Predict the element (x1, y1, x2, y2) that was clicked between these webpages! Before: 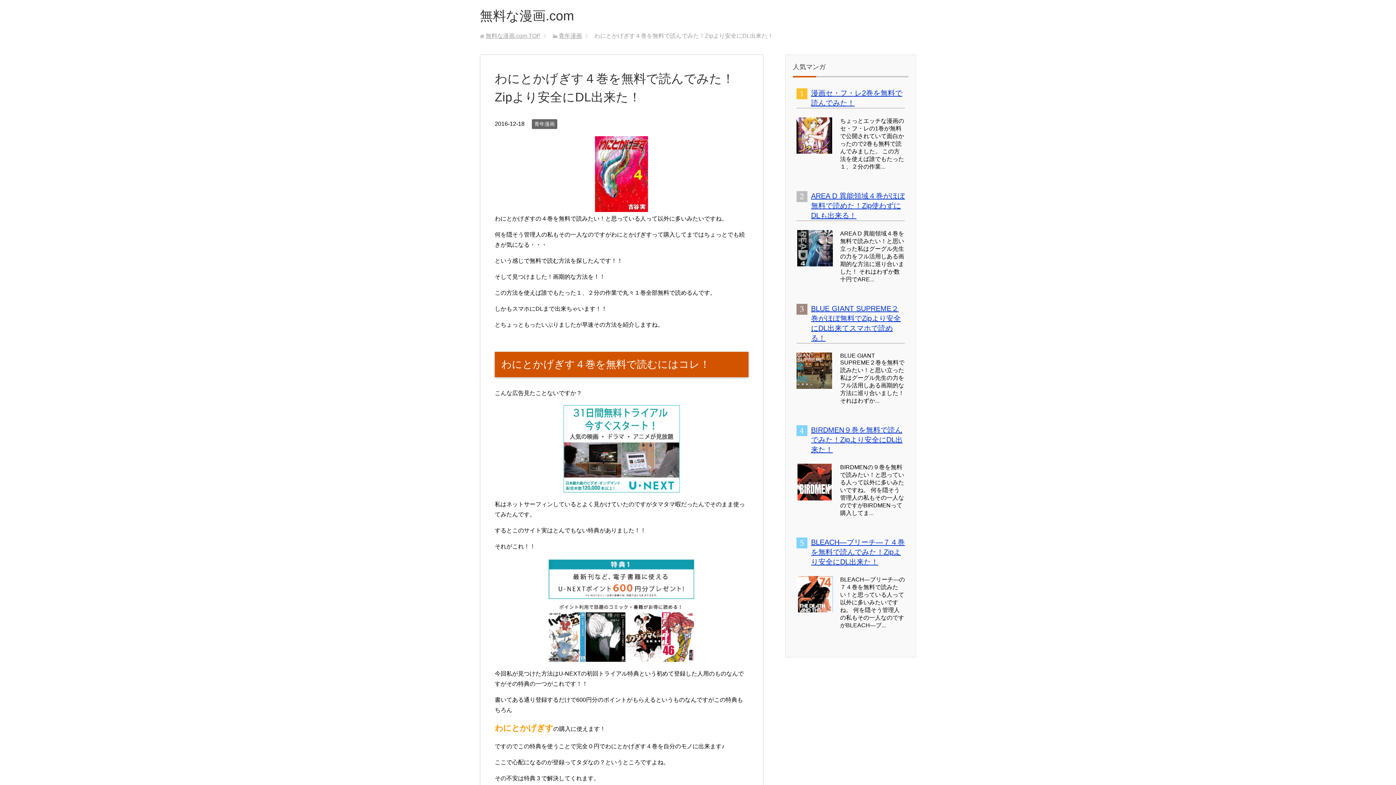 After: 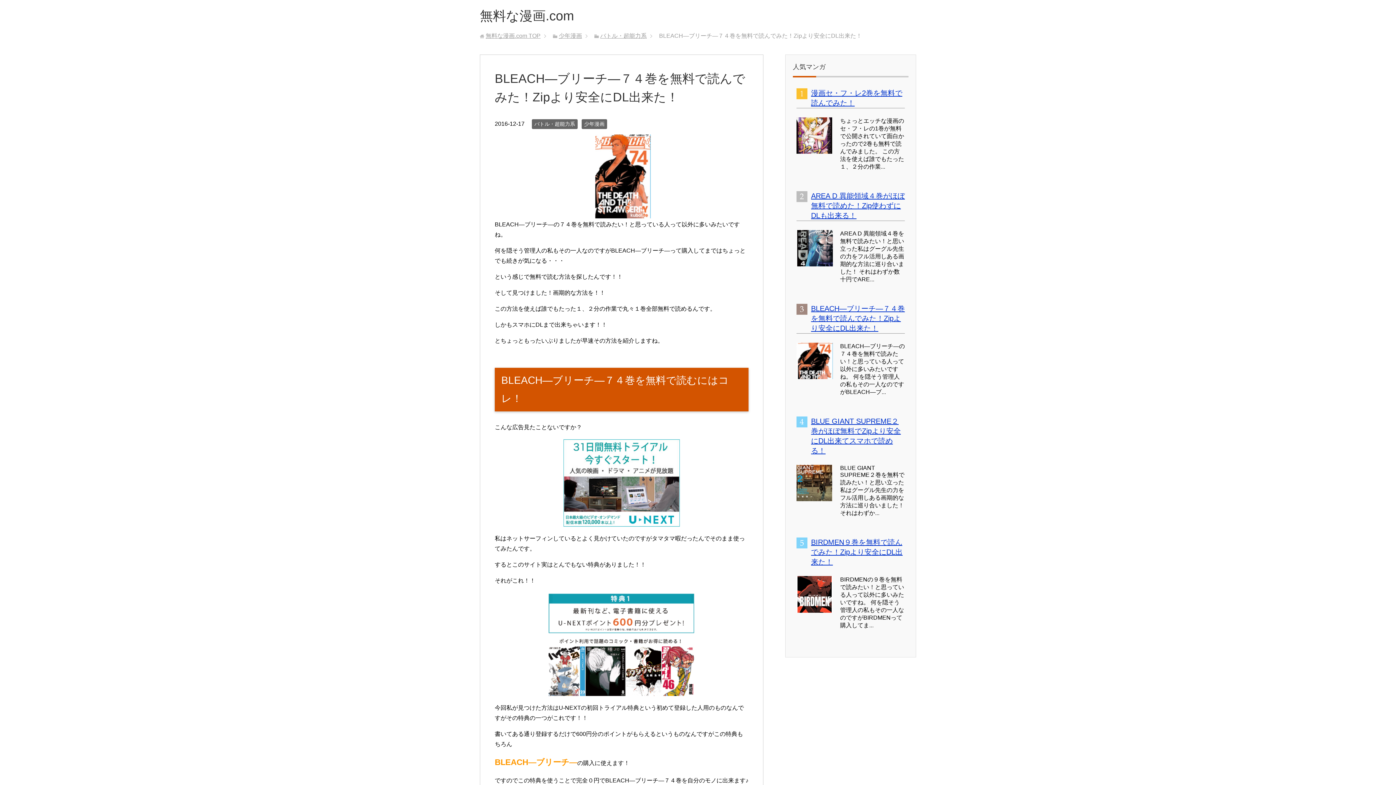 Action: bbox: (811, 538, 905, 566) label: BLEACH―ブリーチ―７４巻を無料で読んでみた！Zipより安全にDL出来た！